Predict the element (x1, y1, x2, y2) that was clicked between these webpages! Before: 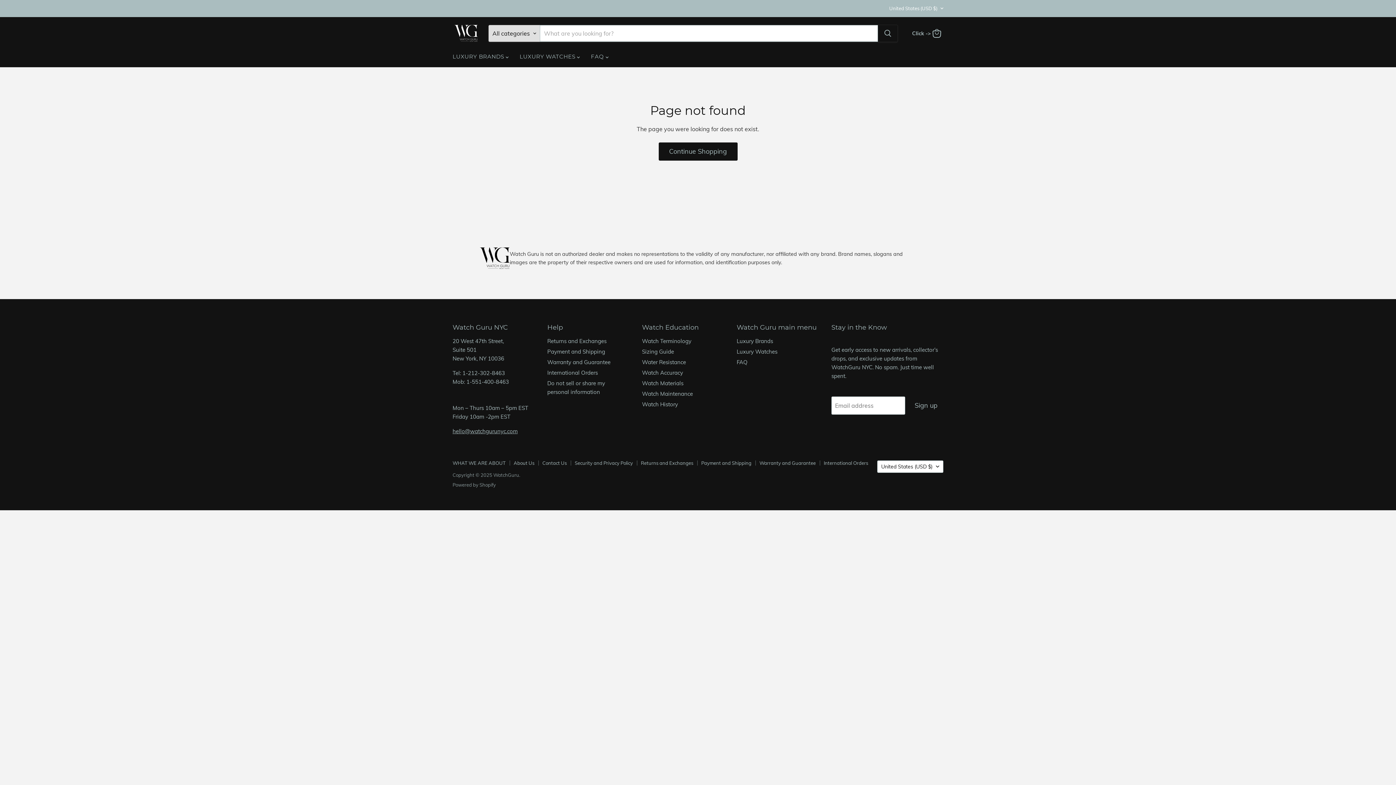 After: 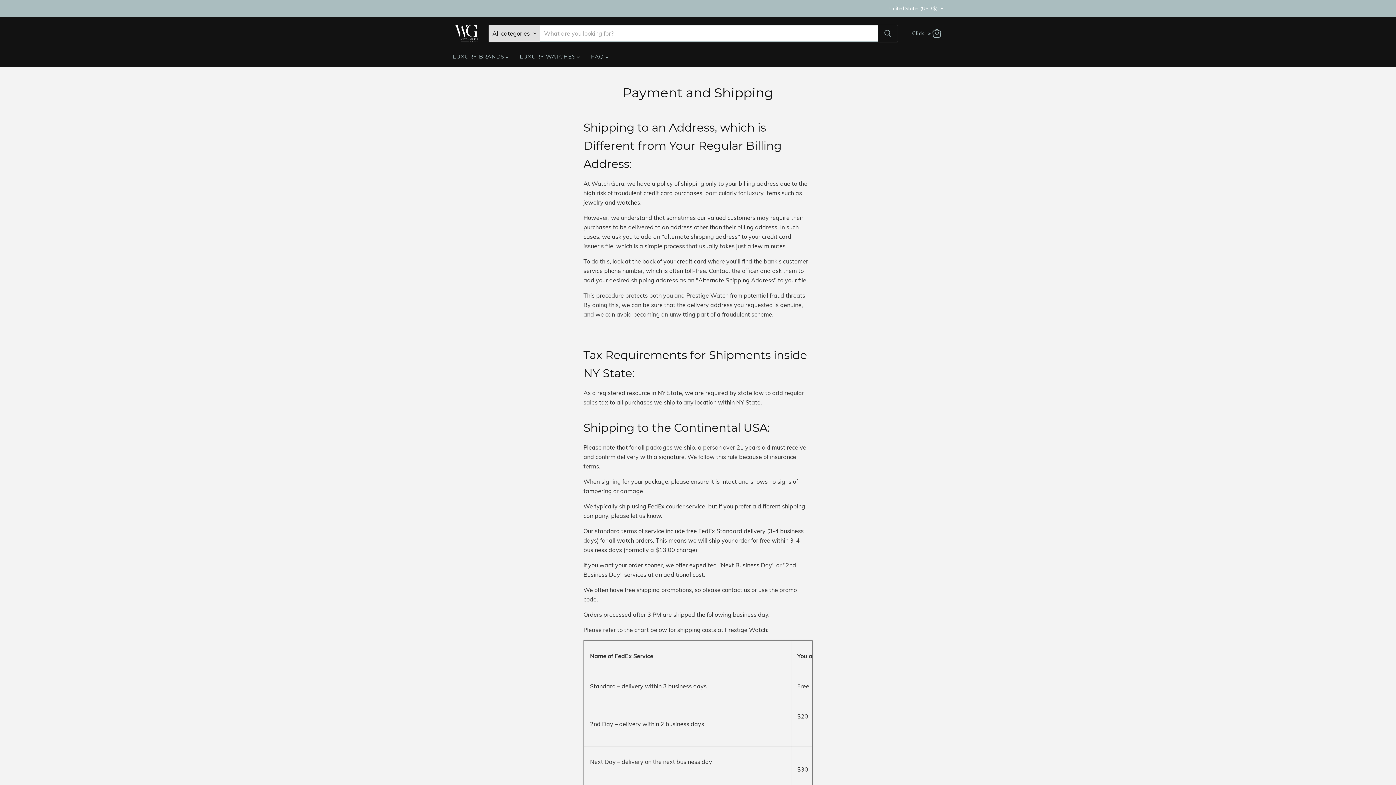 Action: bbox: (701, 460, 751, 466) label: Payment and Shipping